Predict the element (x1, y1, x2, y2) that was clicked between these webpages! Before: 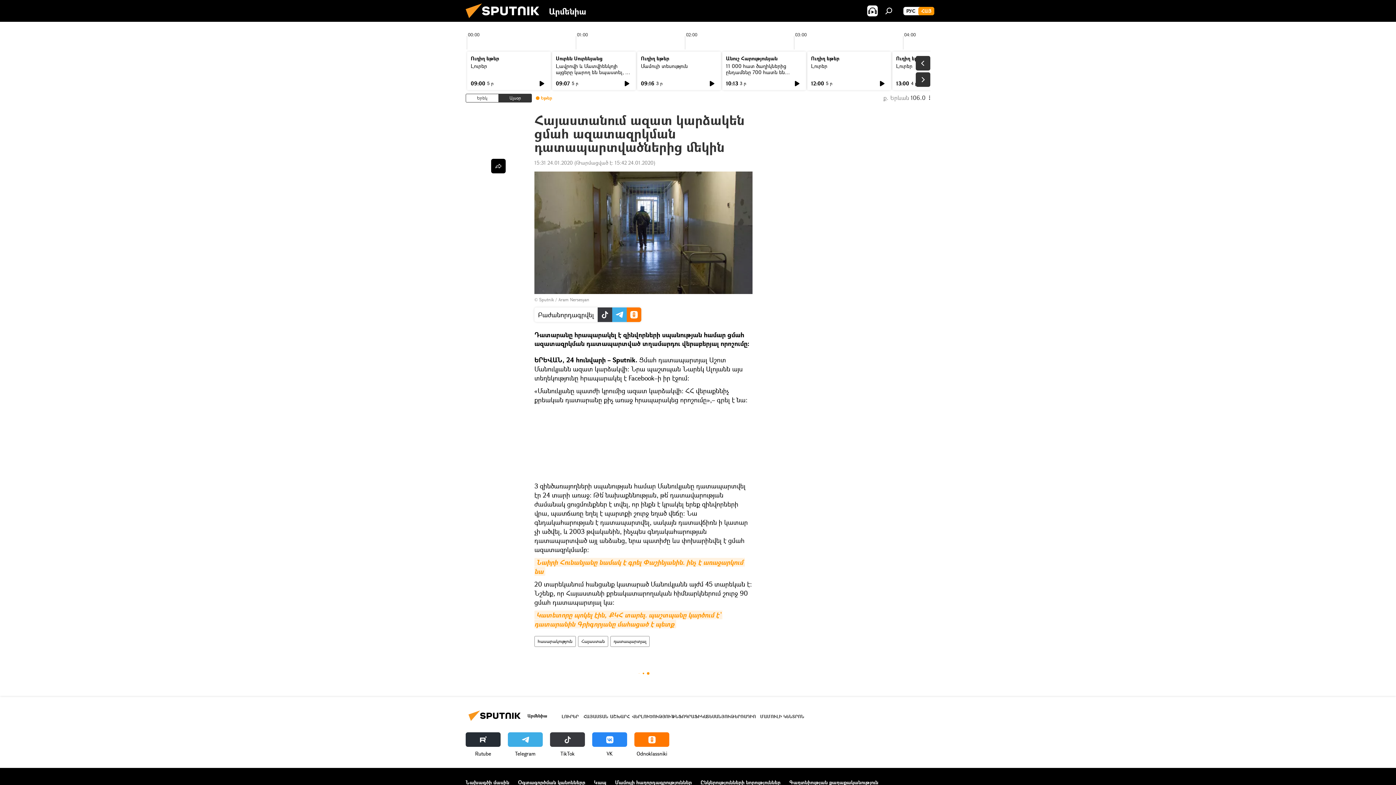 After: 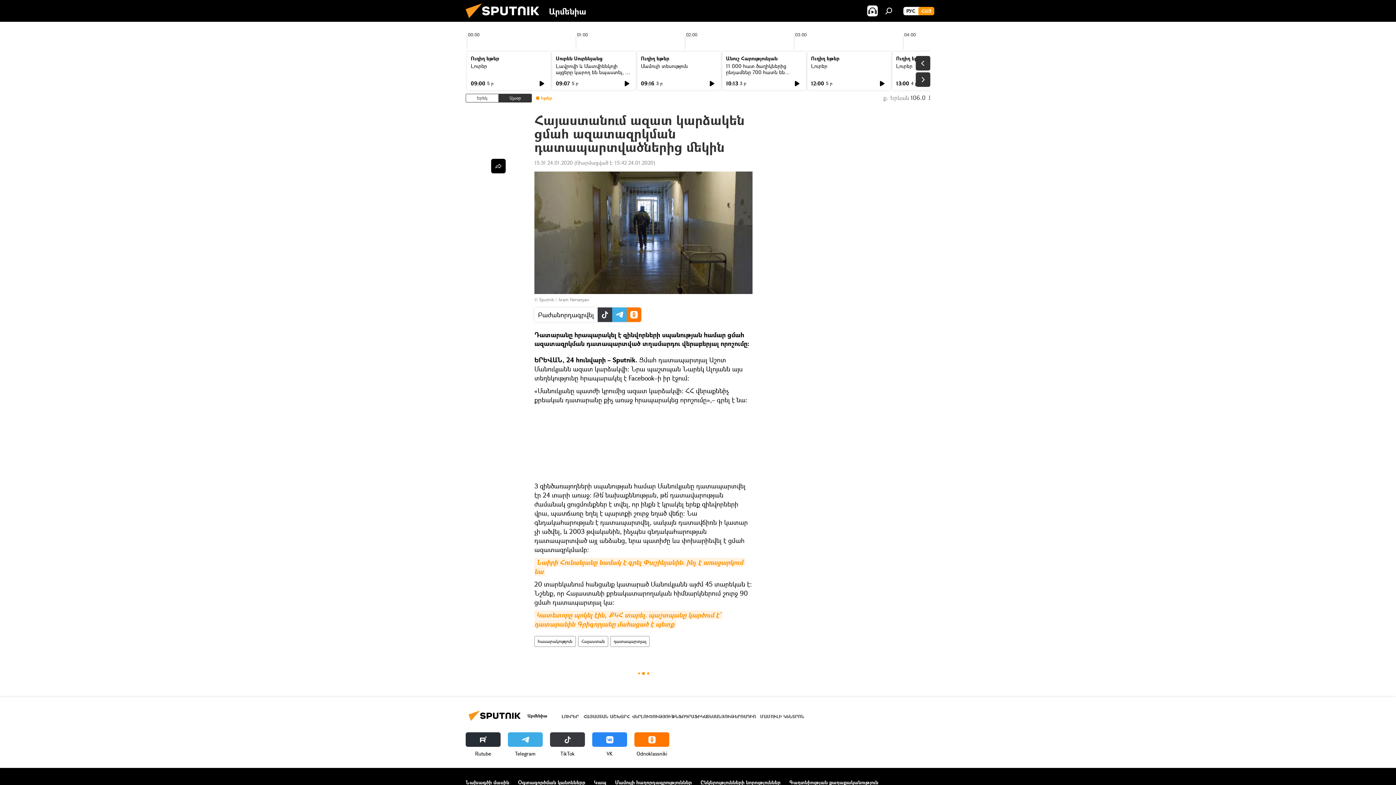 Action: label: Telegram bbox: (508, 732, 542, 757)